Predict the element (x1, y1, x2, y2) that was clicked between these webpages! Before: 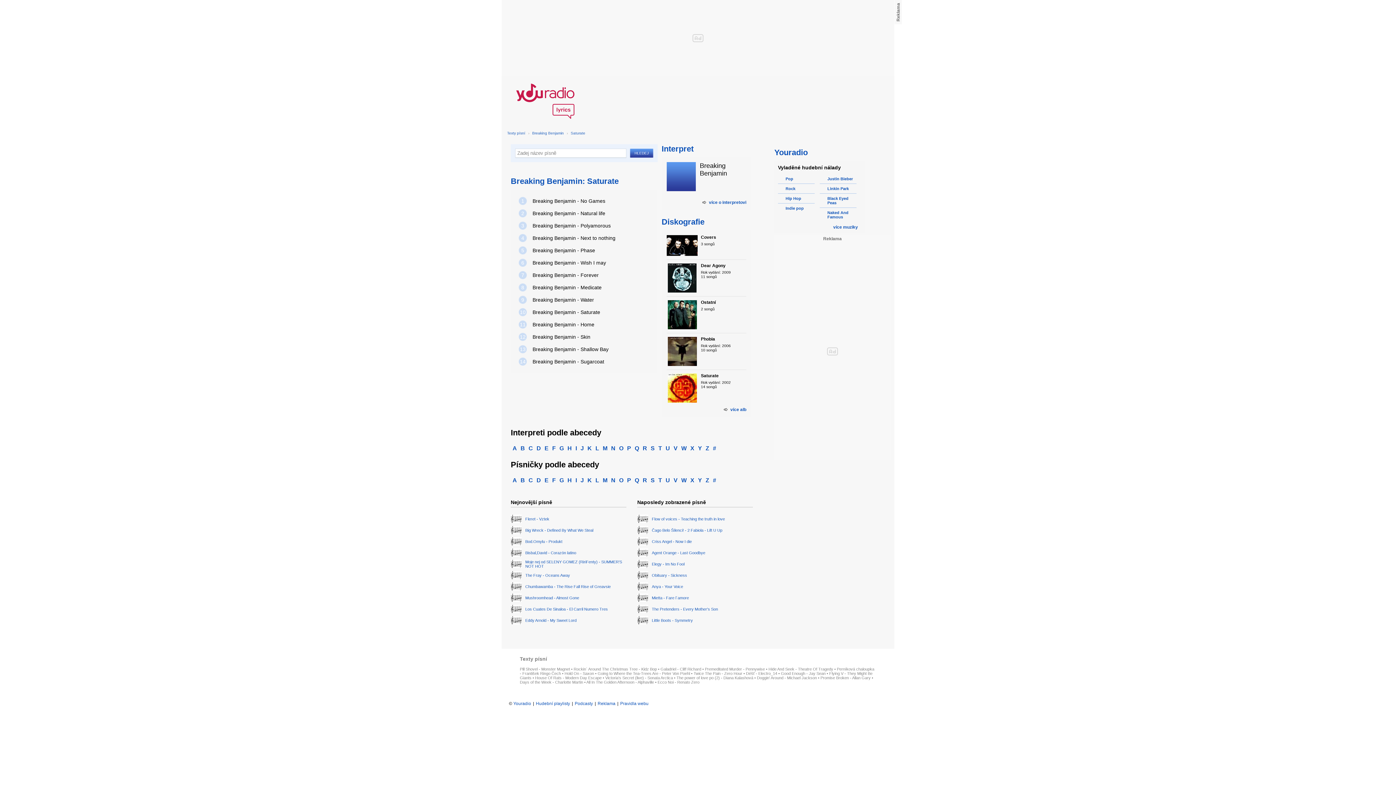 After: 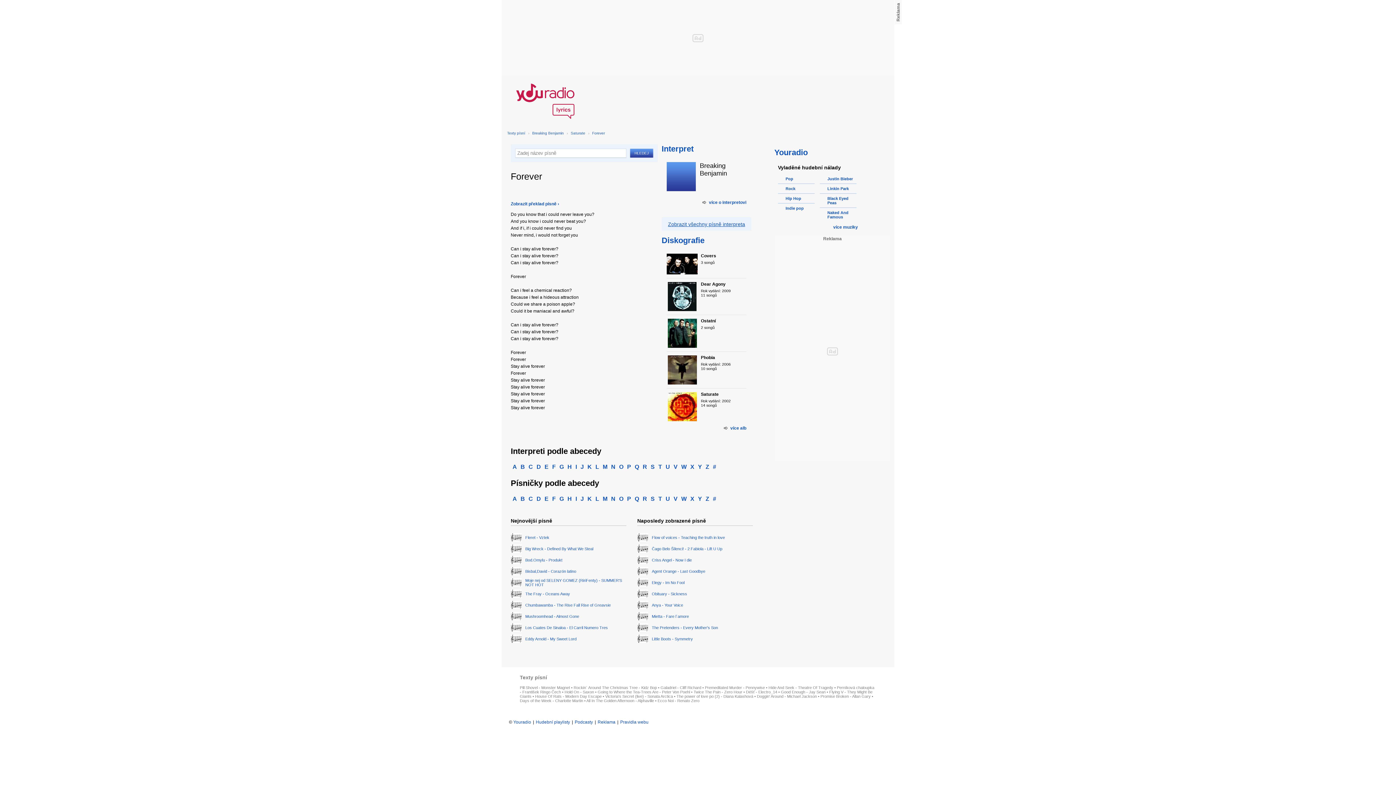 Action: label: 7
Breaking Benjamin - Forever bbox: (517, 269, 650, 280)